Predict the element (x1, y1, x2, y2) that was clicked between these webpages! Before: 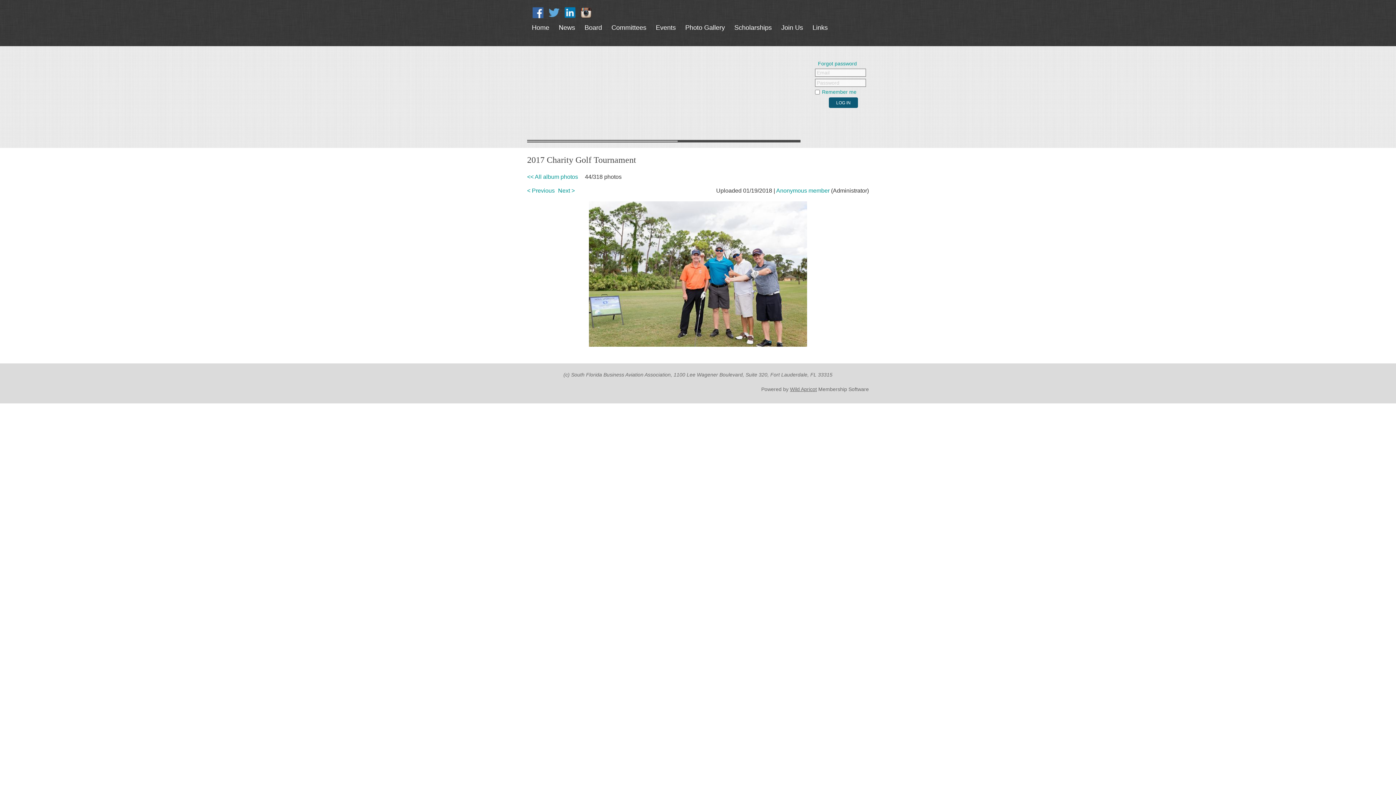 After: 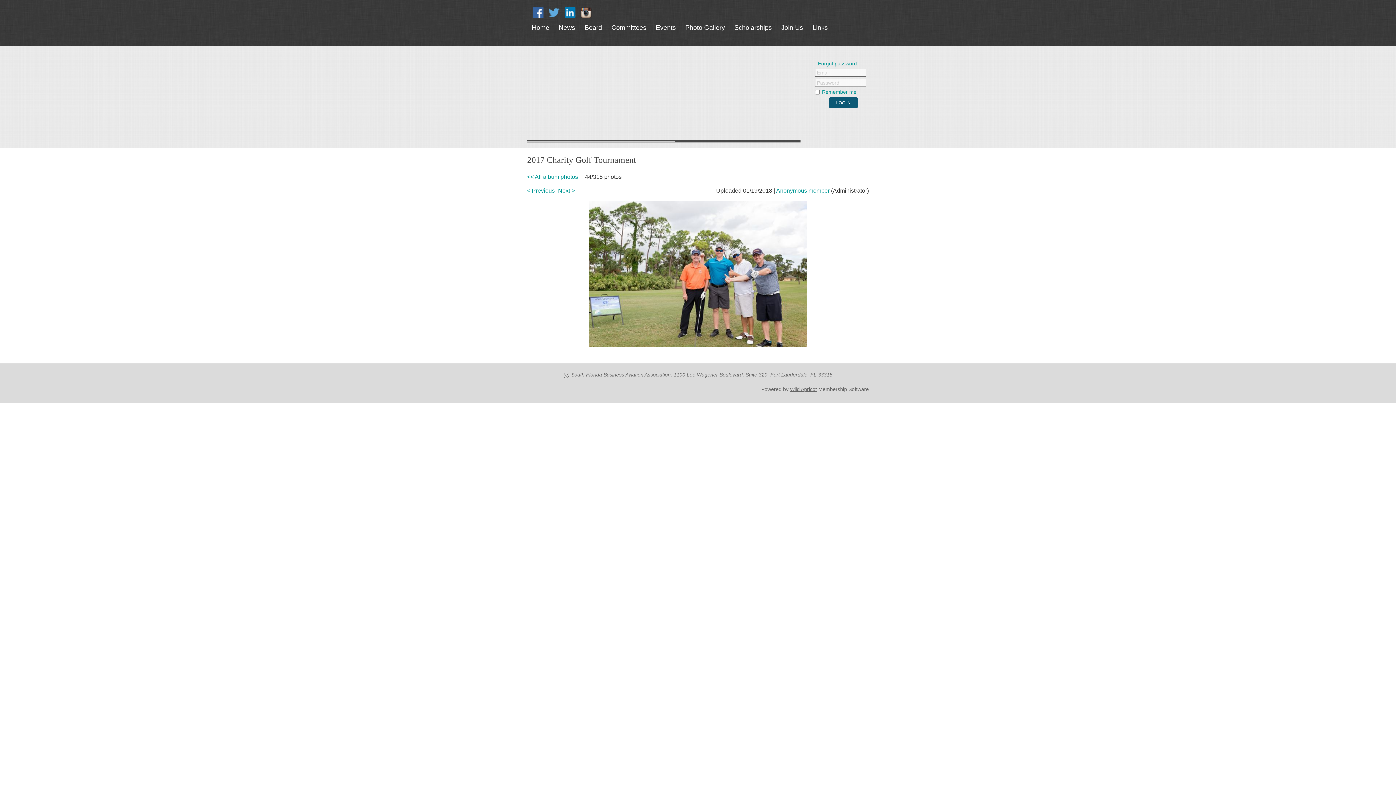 Action: bbox: (589, 201, 807, 346)